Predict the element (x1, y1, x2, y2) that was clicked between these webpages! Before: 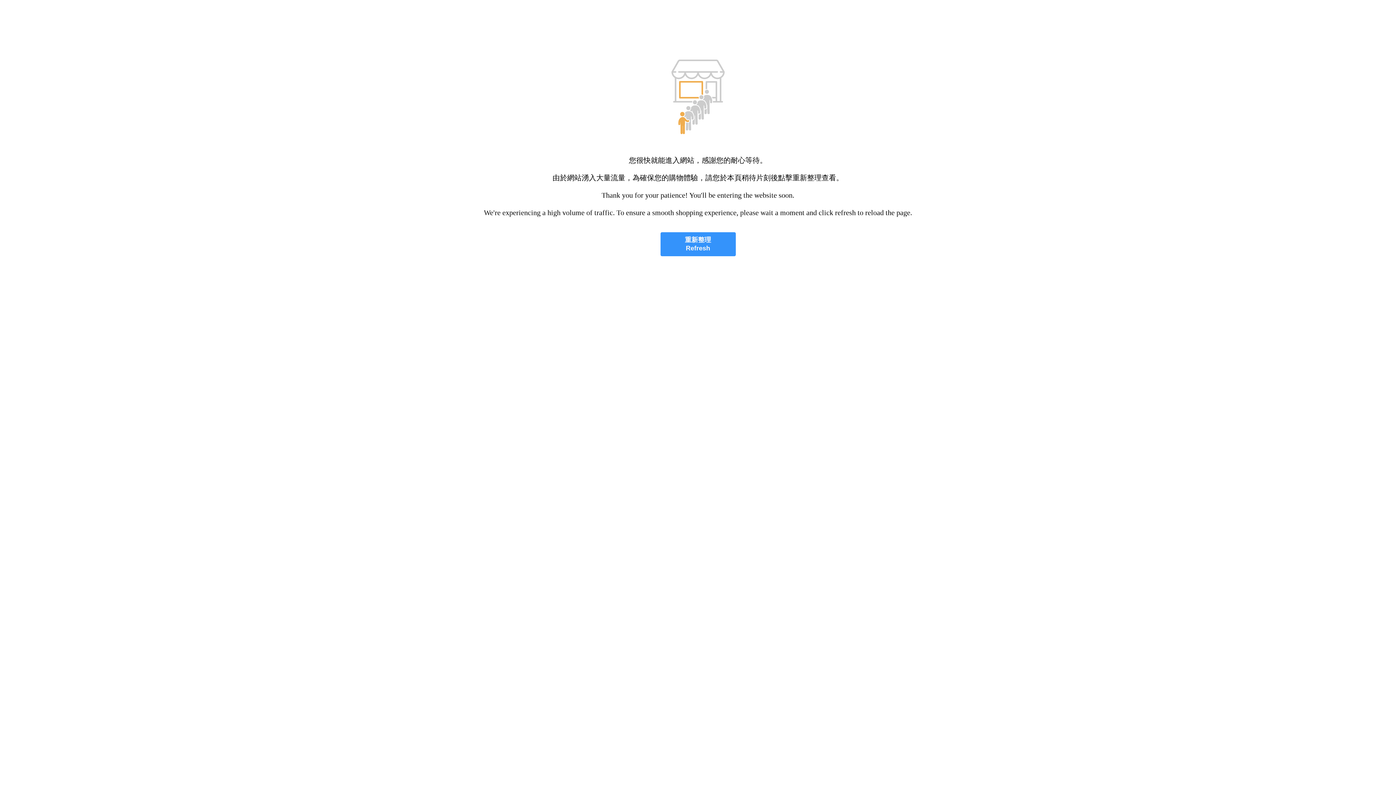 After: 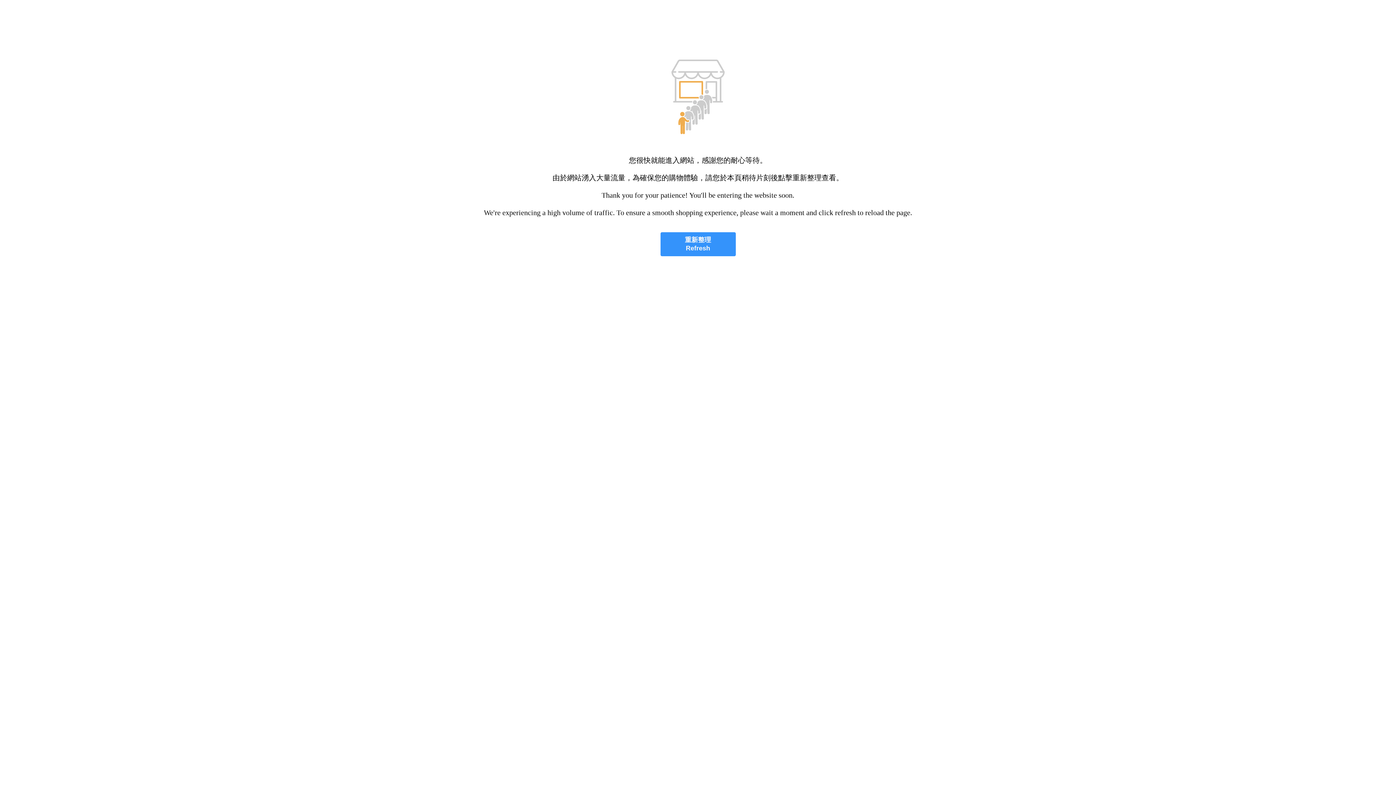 Action: label: 重新整理
Refresh bbox: (660, 232, 735, 256)